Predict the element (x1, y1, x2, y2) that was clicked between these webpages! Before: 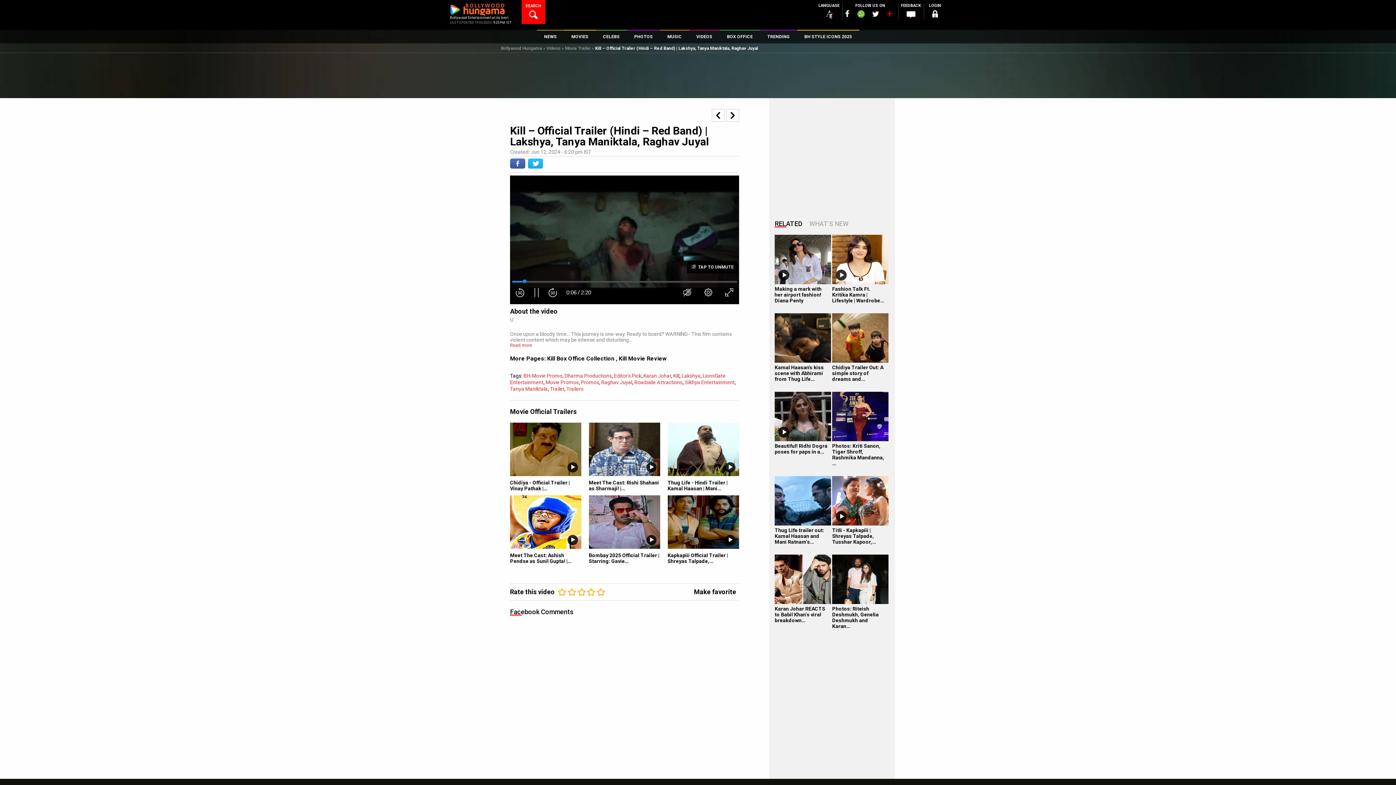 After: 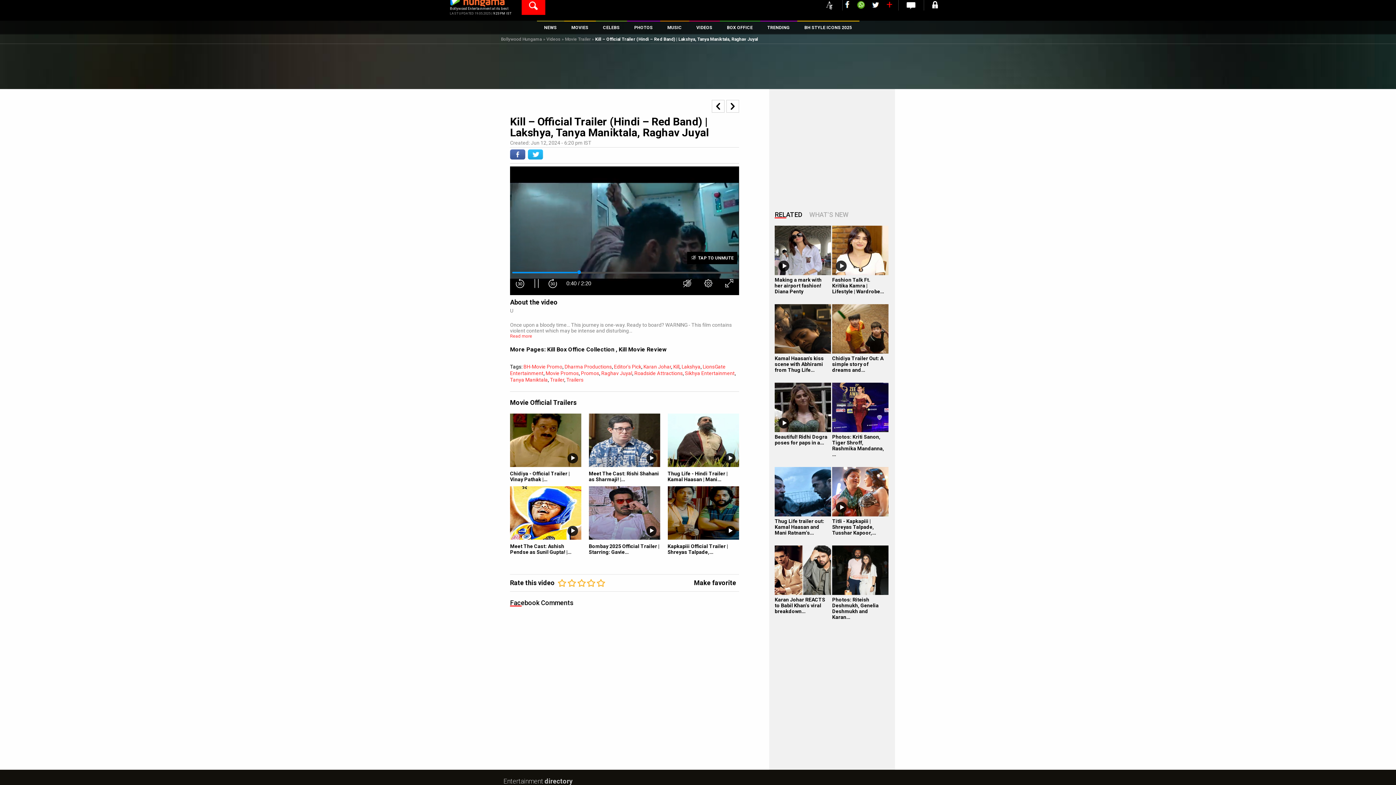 Action: bbox: (503, 776, 525, 784) label: Movies